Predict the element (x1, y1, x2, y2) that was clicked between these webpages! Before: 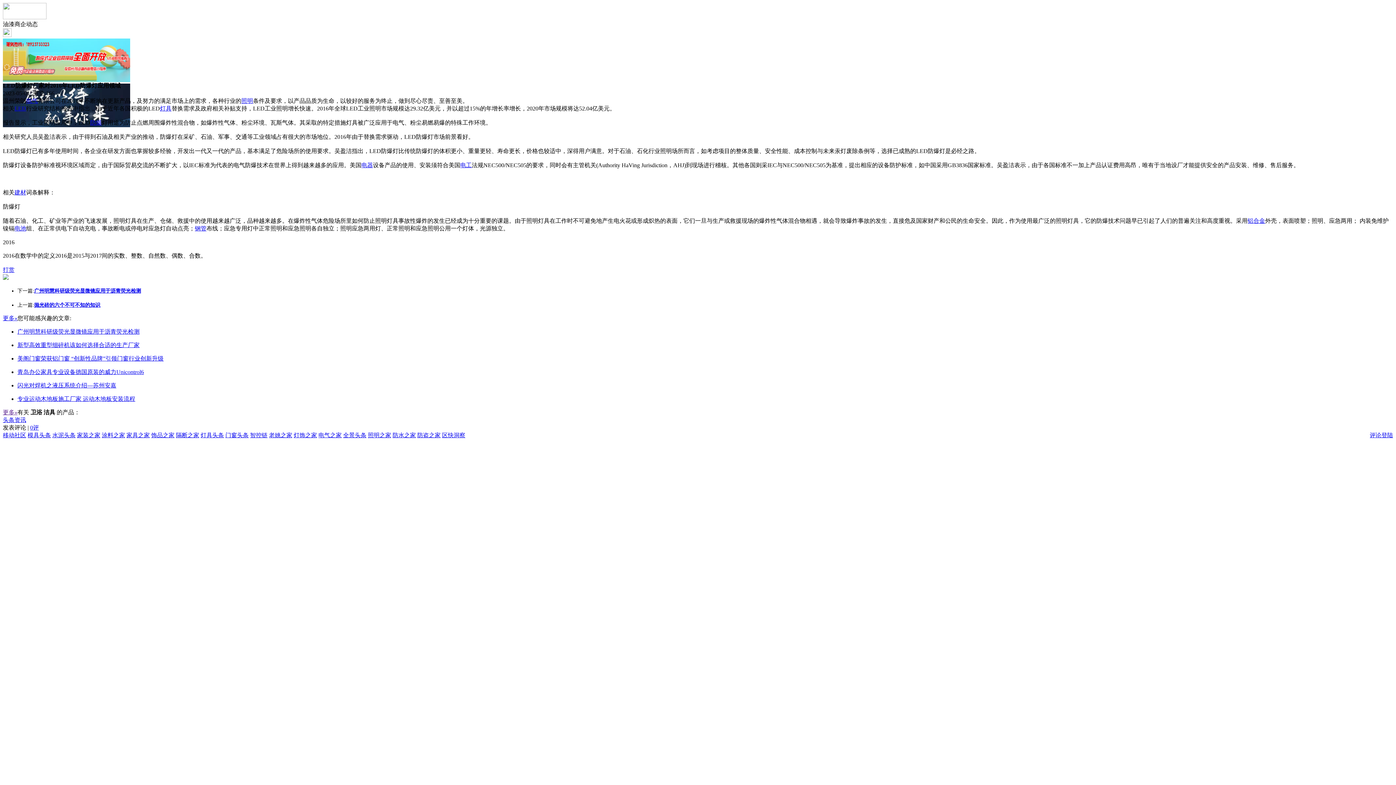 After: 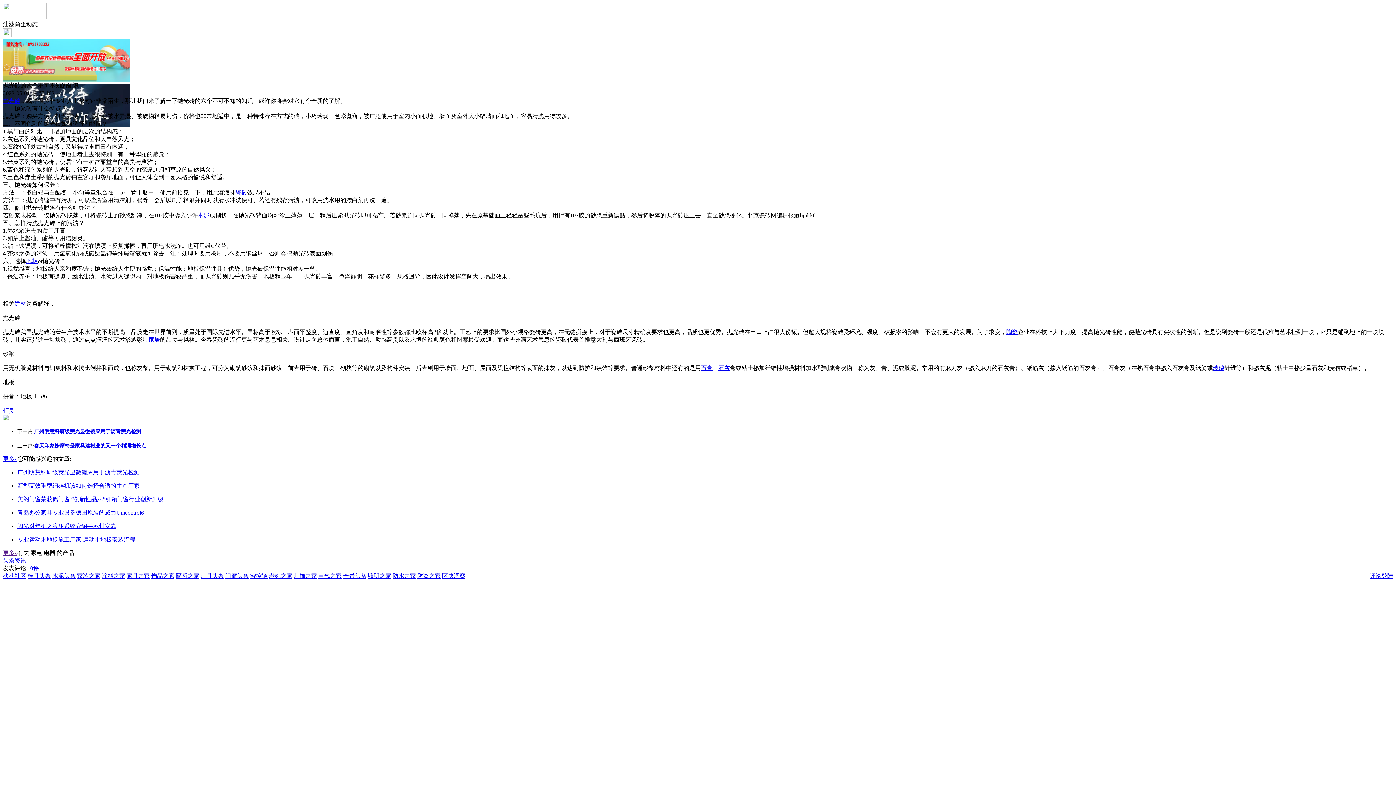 Action: label: 抛光砖的六个不可不知的知识 bbox: (34, 302, 100, 308)